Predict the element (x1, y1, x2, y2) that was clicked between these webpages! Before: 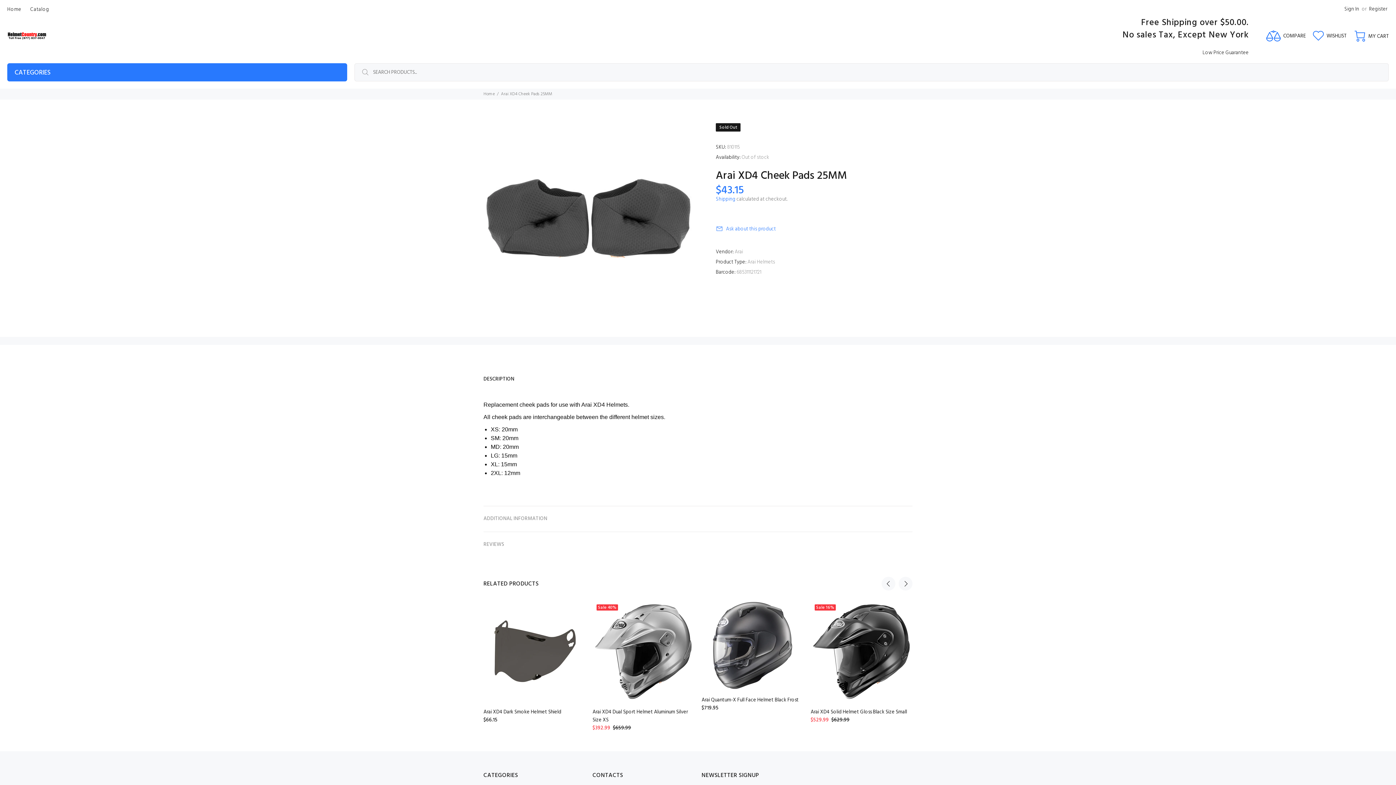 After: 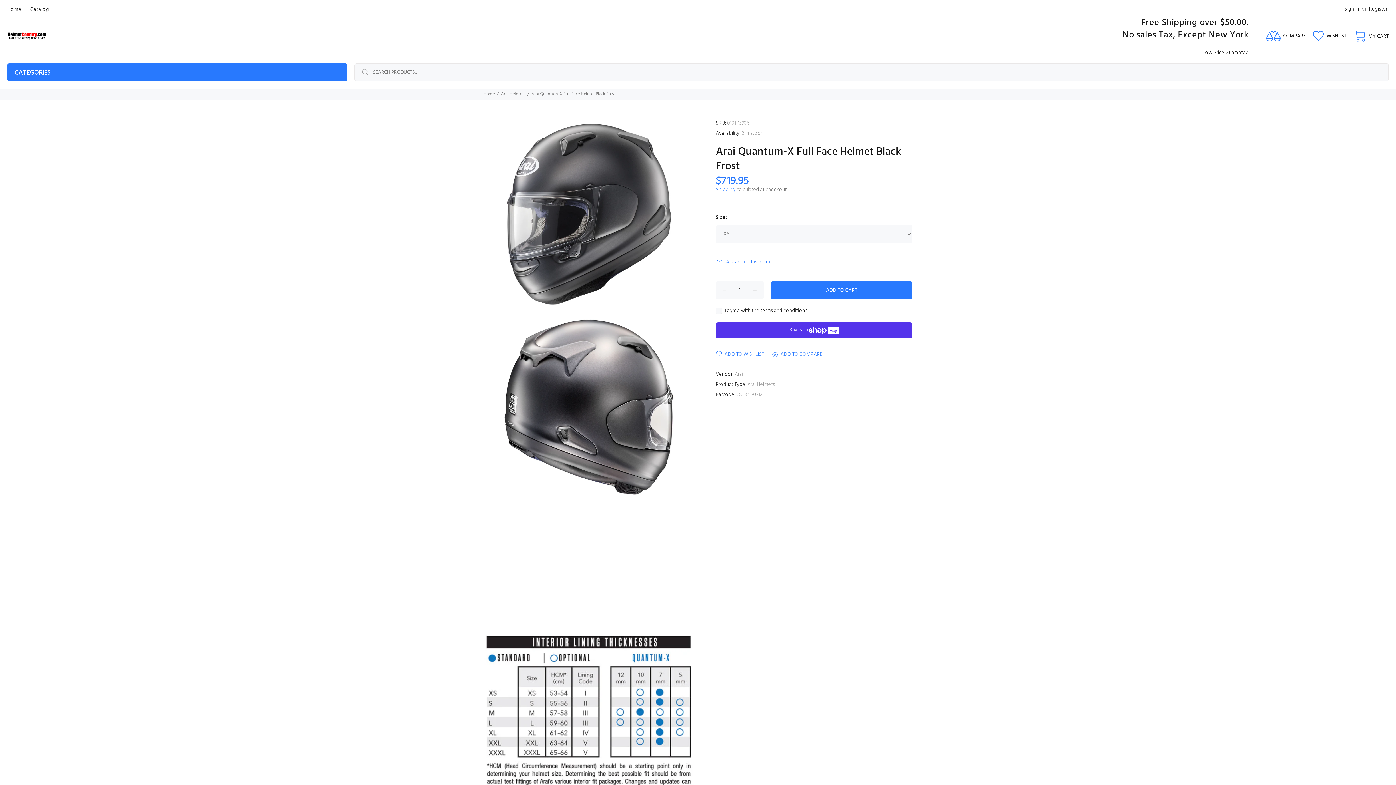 Action: bbox: (701, 601, 803, 690)